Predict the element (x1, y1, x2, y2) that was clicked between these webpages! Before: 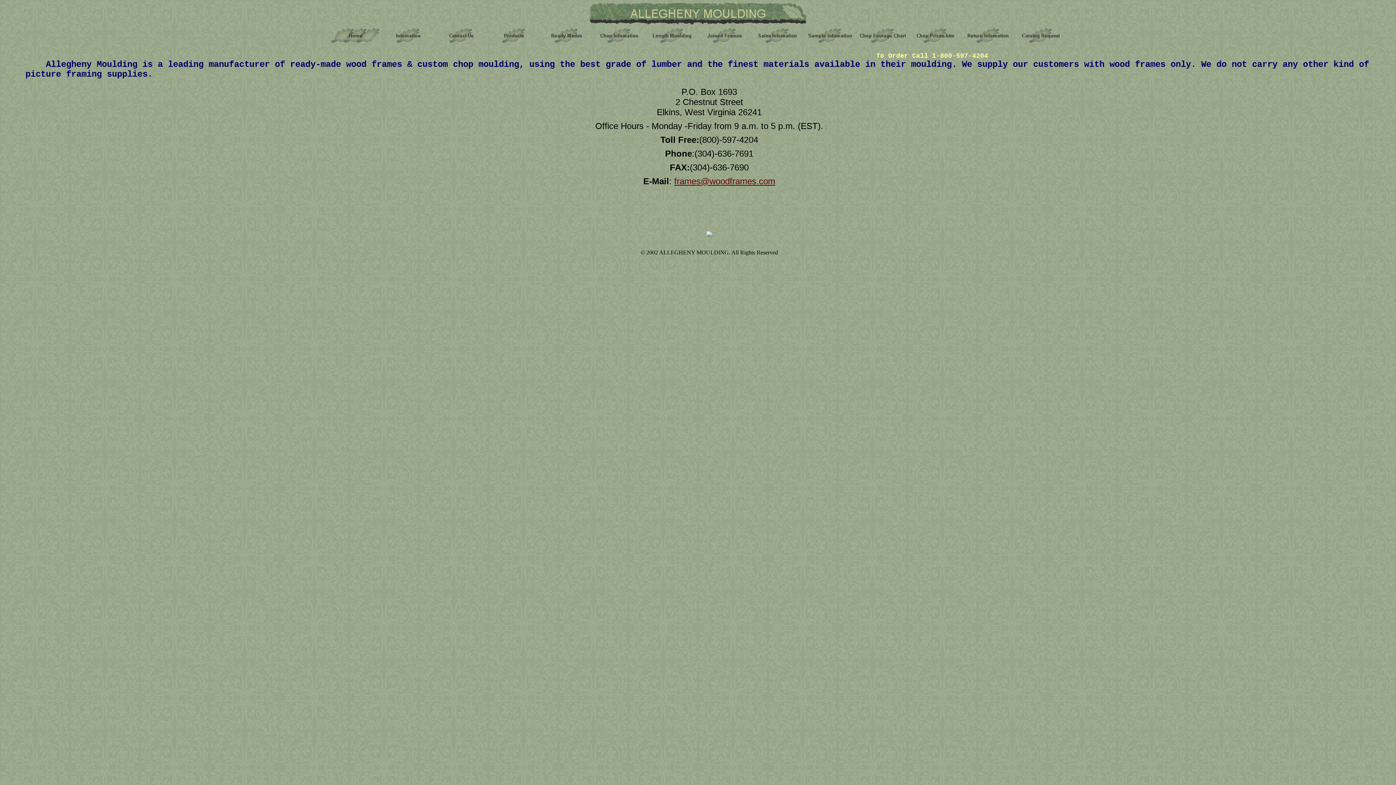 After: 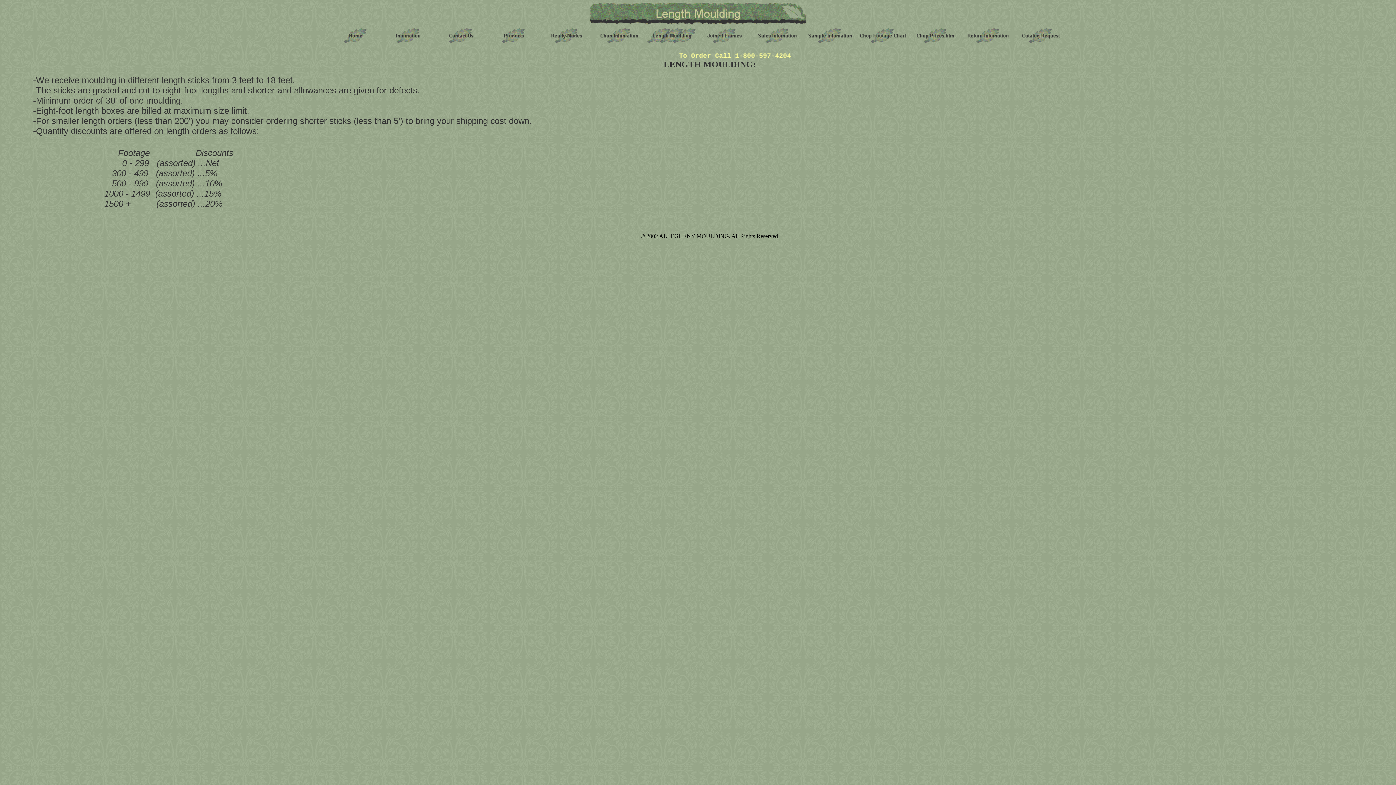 Action: bbox: (646, 29, 697, 37)